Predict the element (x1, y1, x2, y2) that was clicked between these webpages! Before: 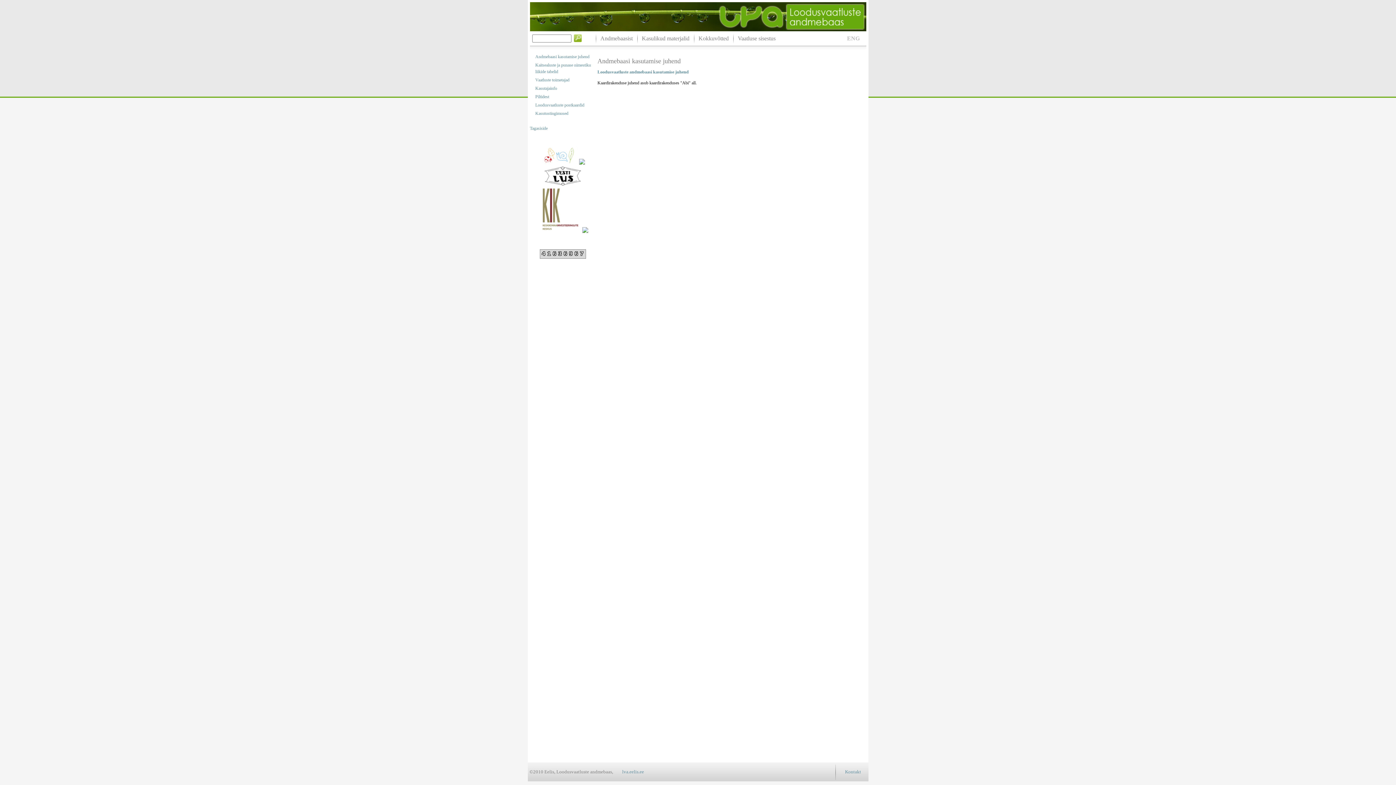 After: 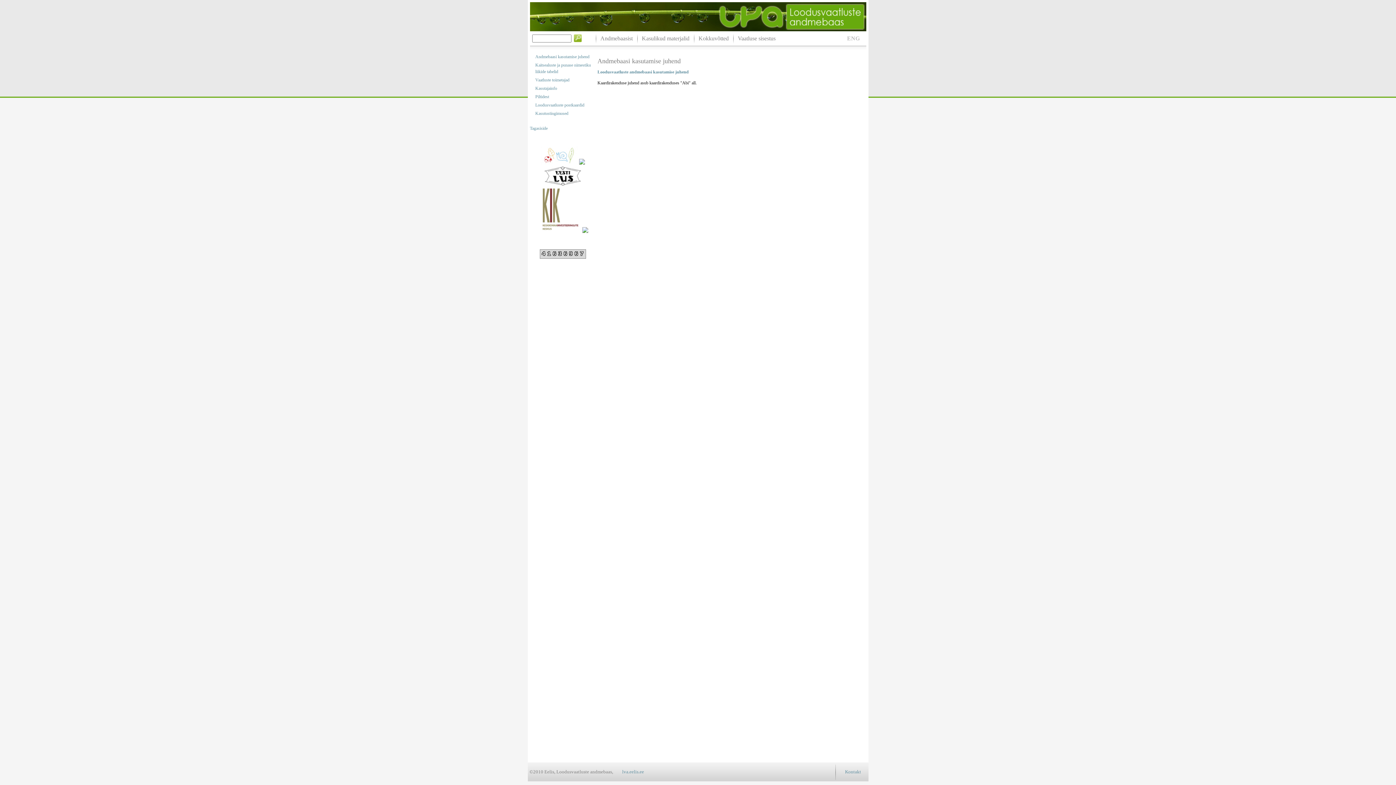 Action: bbox: (540, 160, 578, 165)